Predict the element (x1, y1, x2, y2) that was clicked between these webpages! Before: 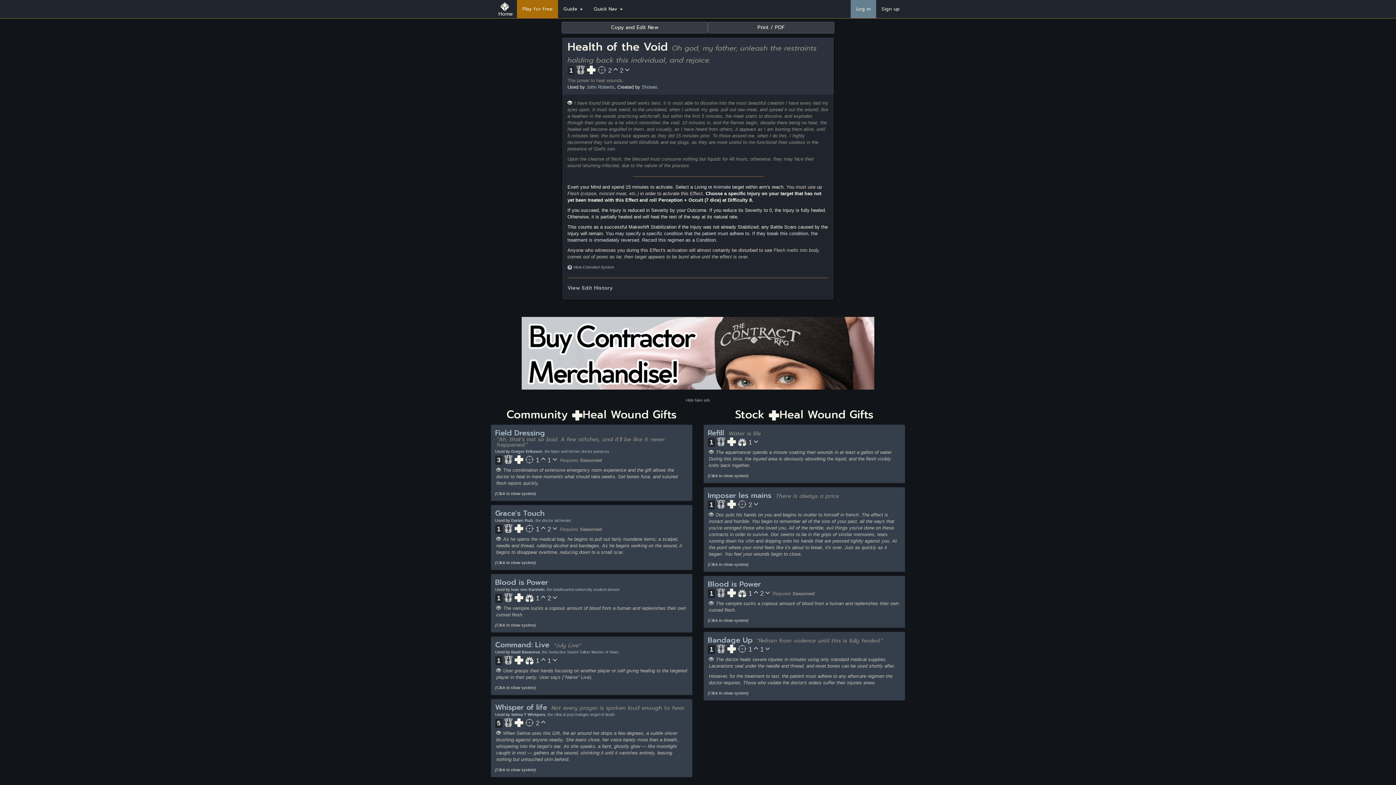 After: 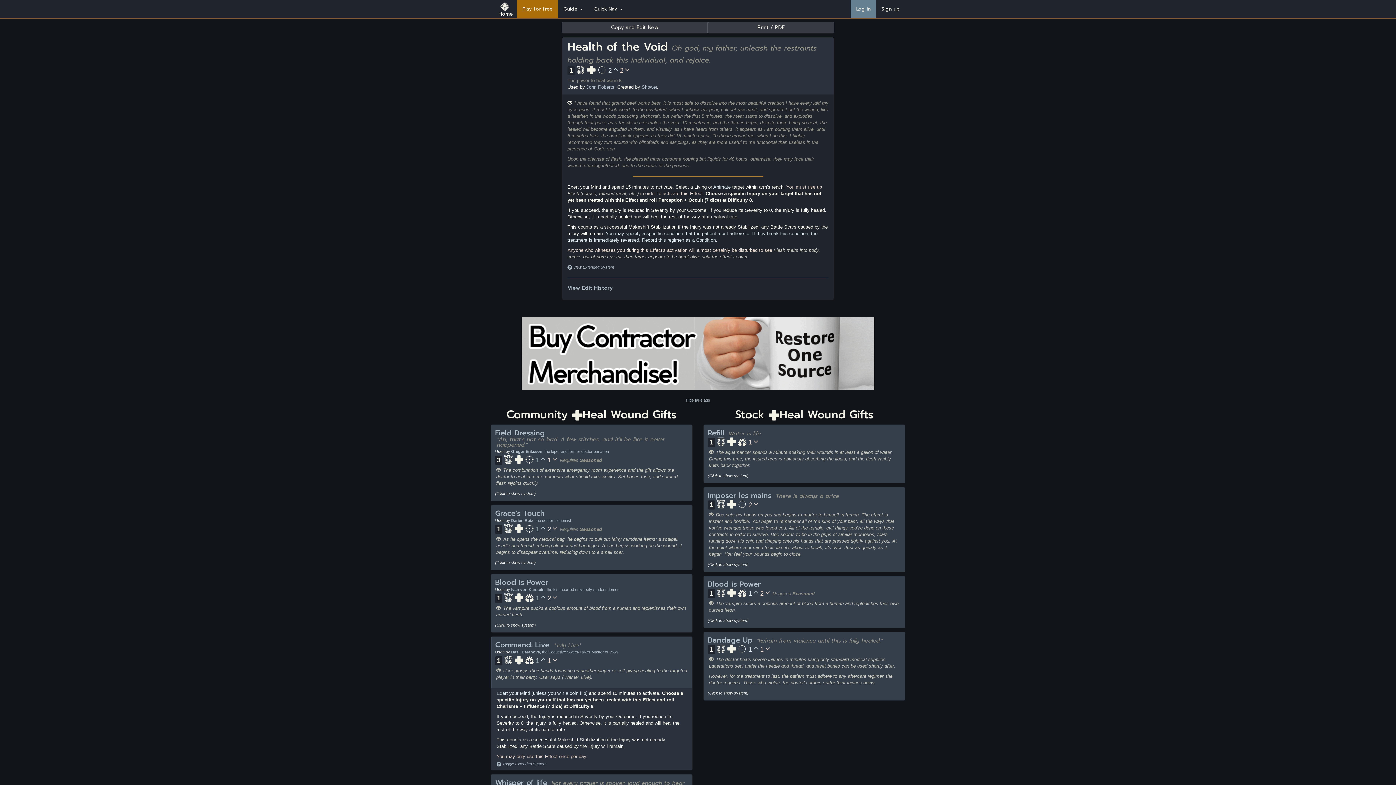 Action: label: Command: Live *July Live*
Used by Basil Baranova, the Seductive Sweet-Talker Master of Vows
1    1  1 

User grasps their hands focusing on another player or self giving healing to the targeted player in their party. User says ("Name" Live).

(Click to show system) bbox: (491, 637, 692, 695)